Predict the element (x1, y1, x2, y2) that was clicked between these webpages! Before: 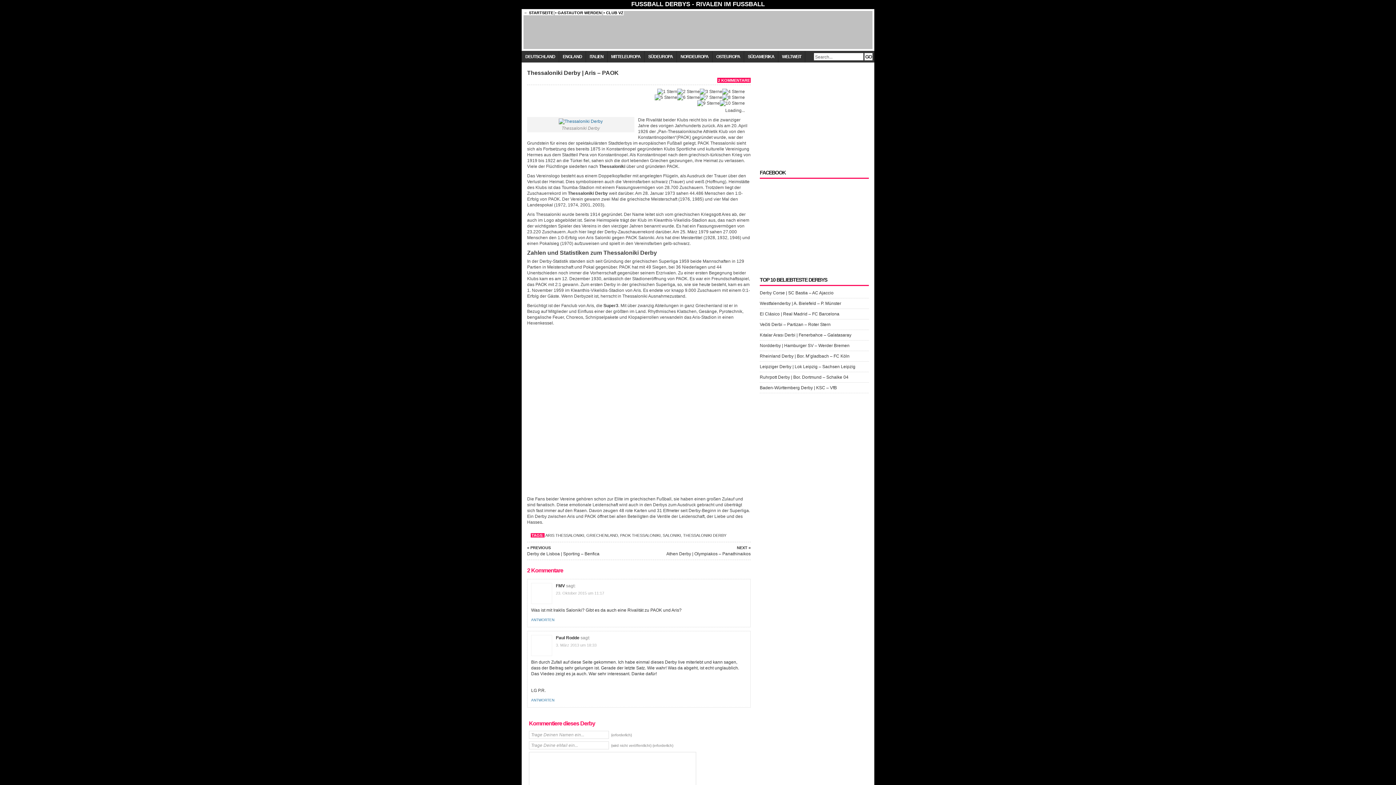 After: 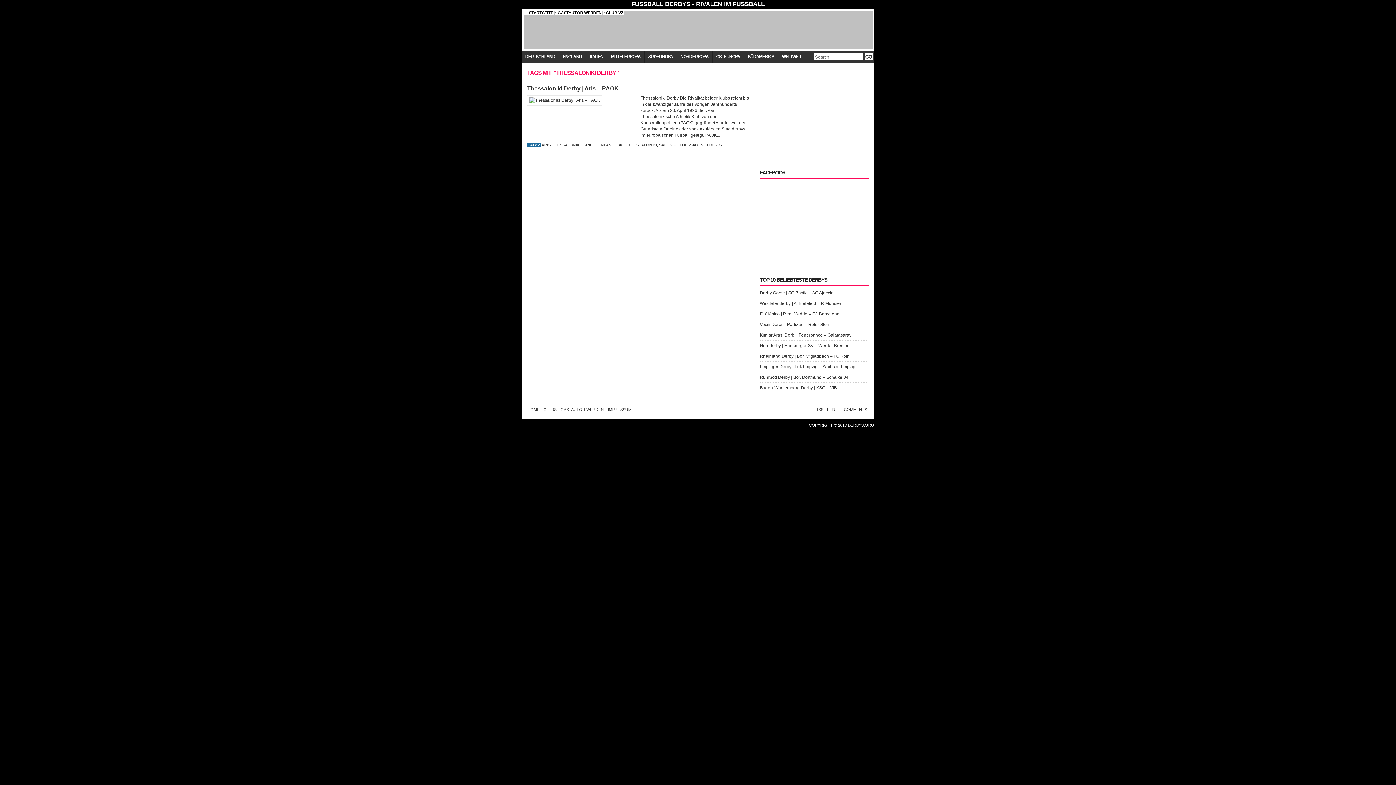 Action: bbox: (683, 533, 726, 537) label: THESSALONIKI DERBY